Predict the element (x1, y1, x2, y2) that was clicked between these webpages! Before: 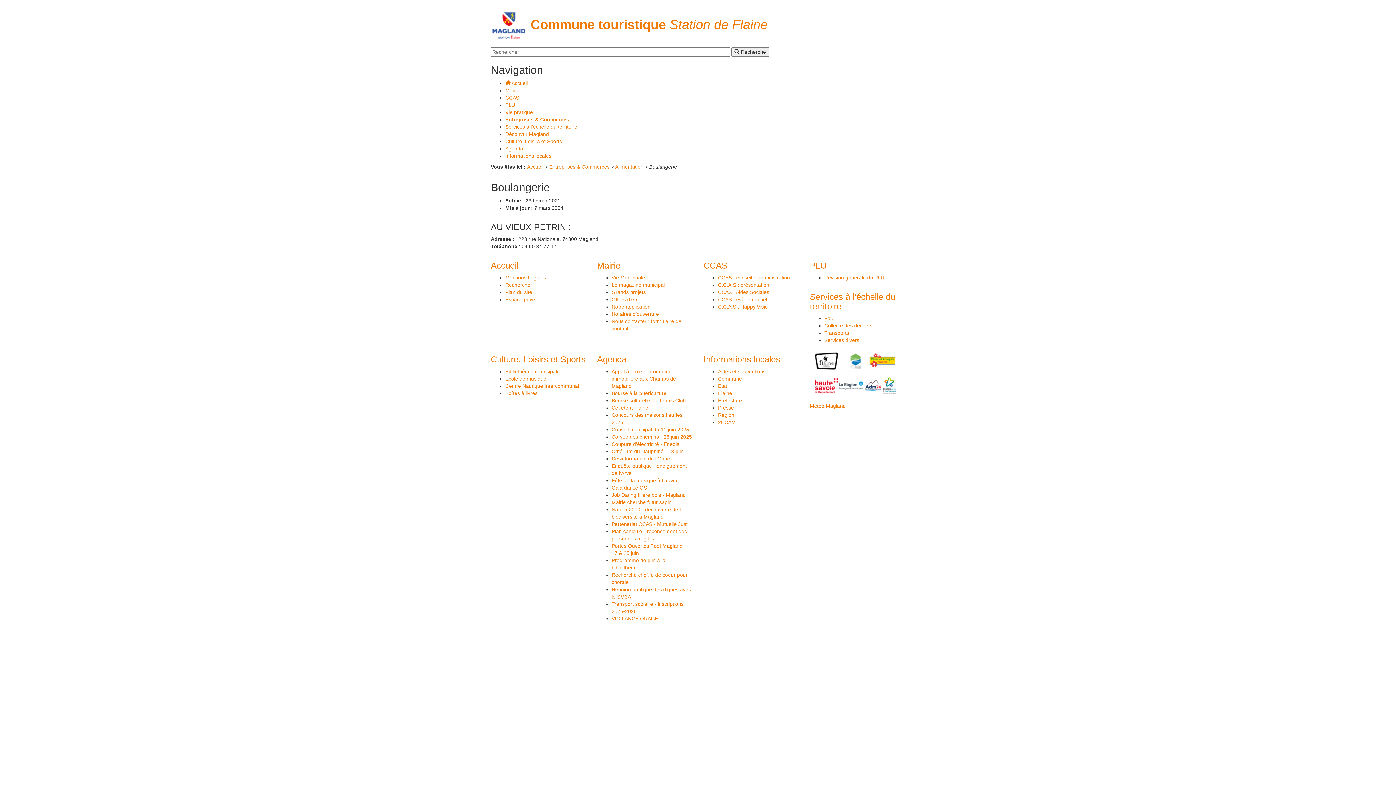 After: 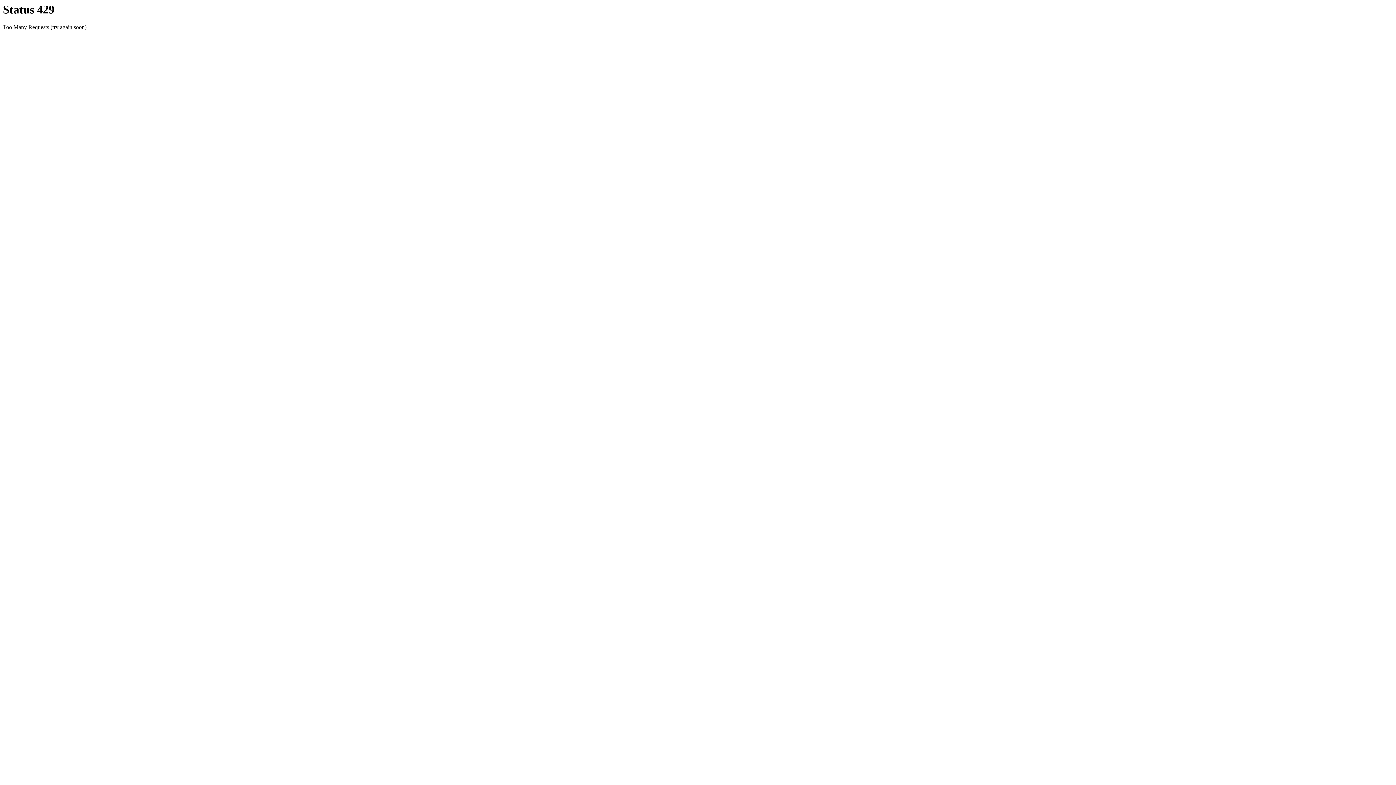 Action: bbox: (490, 260, 518, 270) label: Accueil